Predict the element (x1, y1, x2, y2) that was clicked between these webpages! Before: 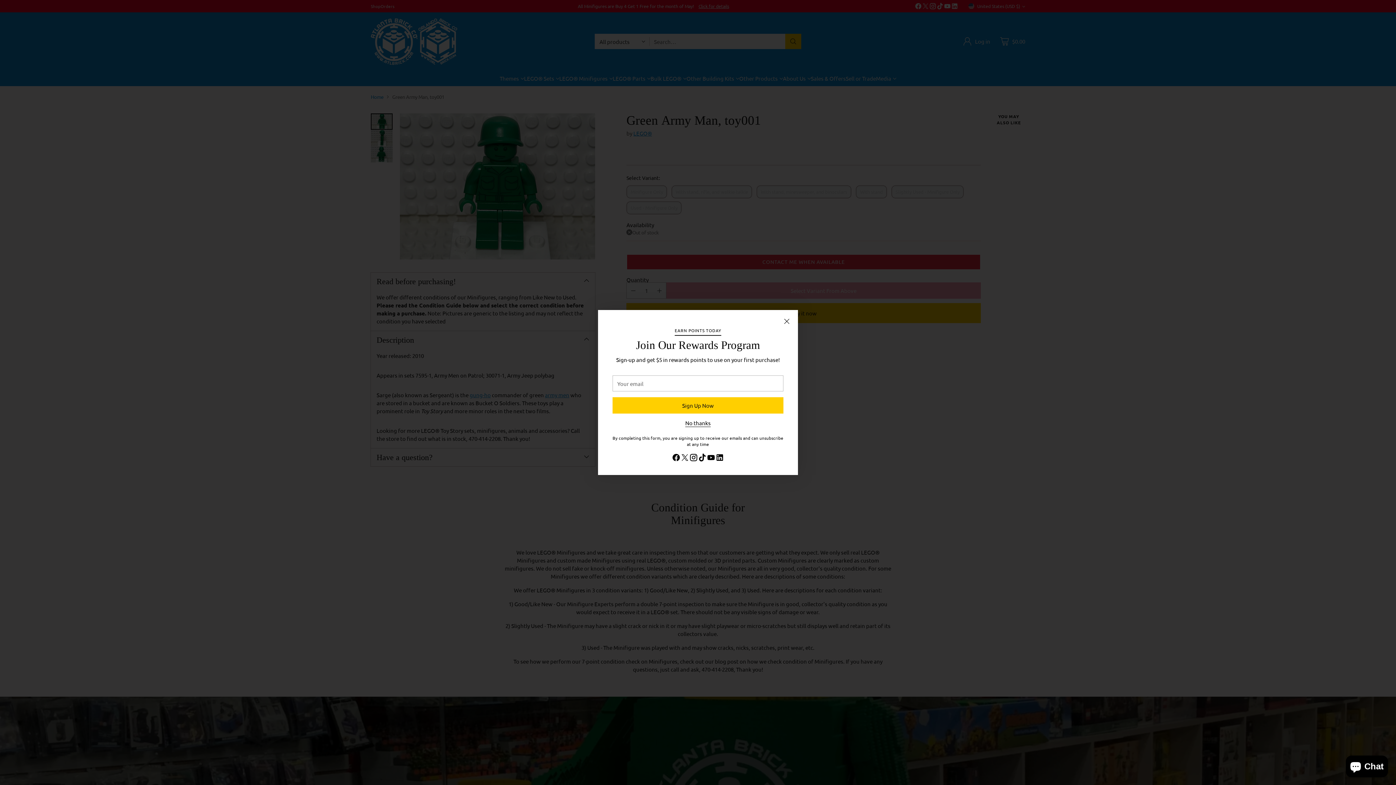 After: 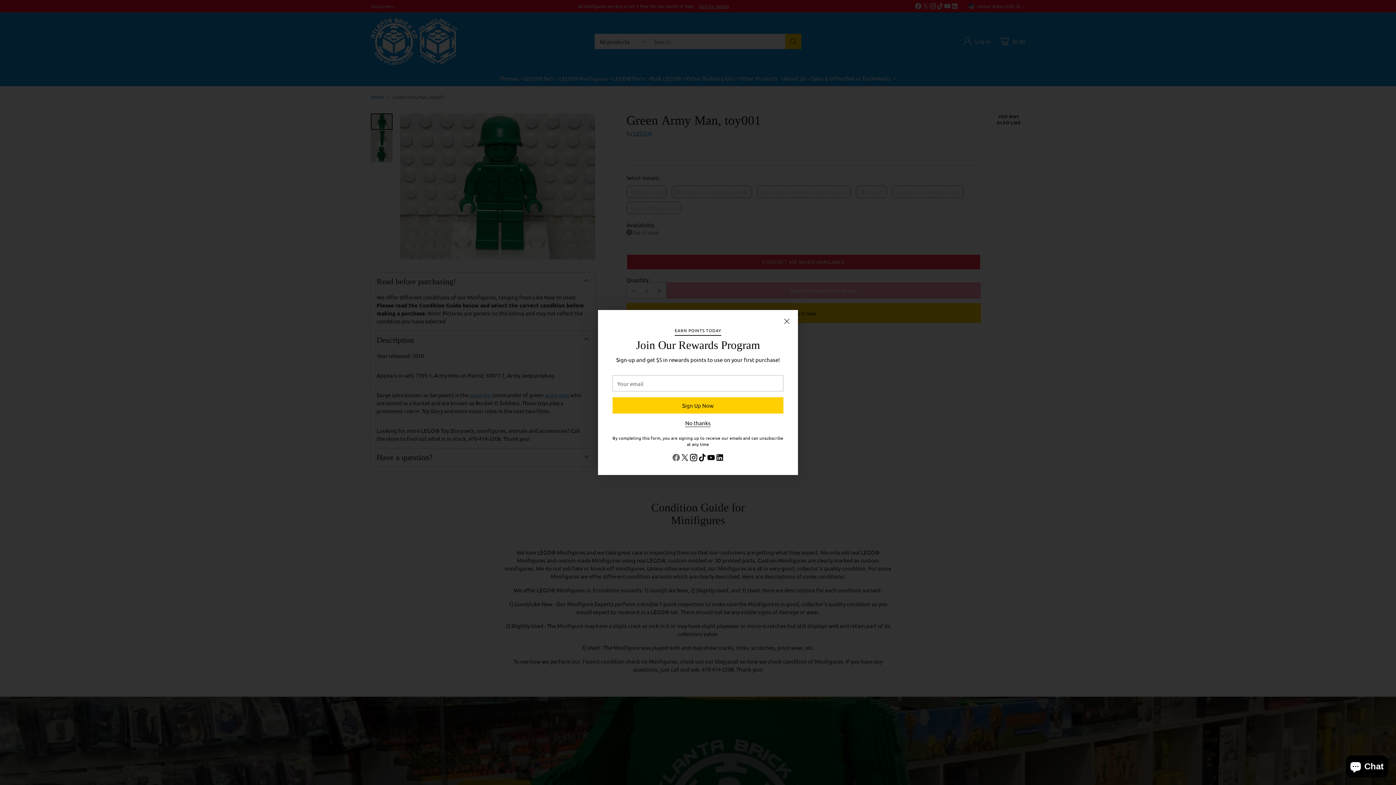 Action: bbox: (672, 460, 680, 471)